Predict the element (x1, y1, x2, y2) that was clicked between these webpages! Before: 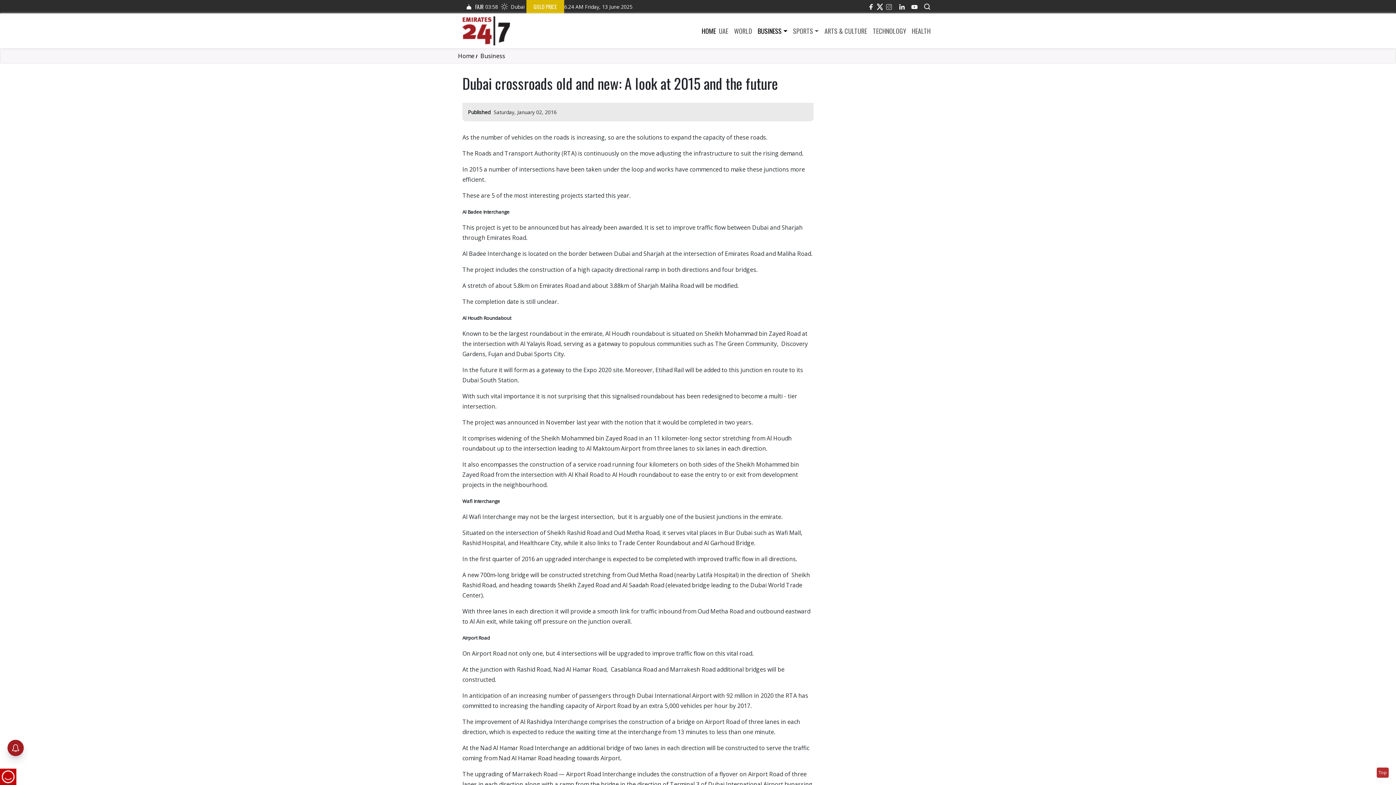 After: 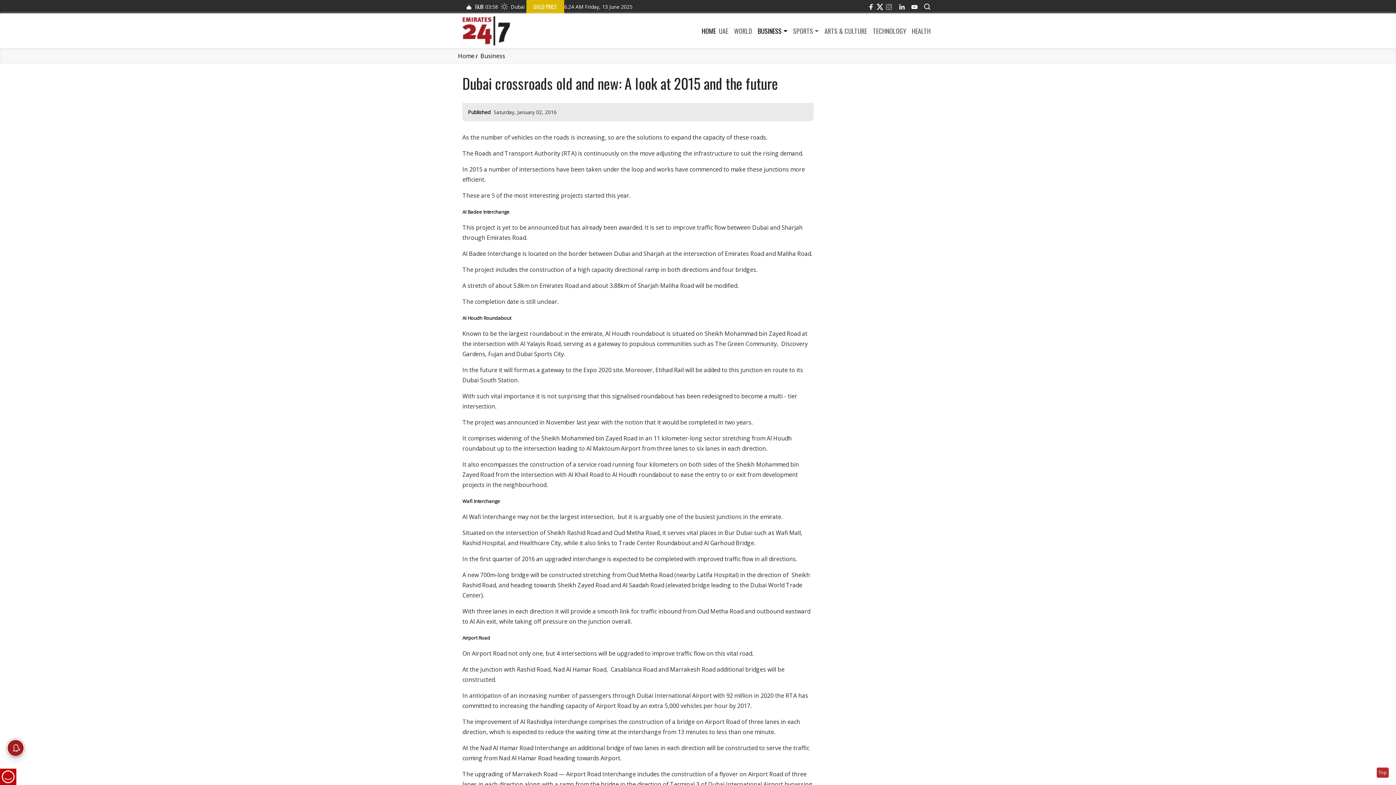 Action: label: Instagram bbox: (882, 0, 895, 13)